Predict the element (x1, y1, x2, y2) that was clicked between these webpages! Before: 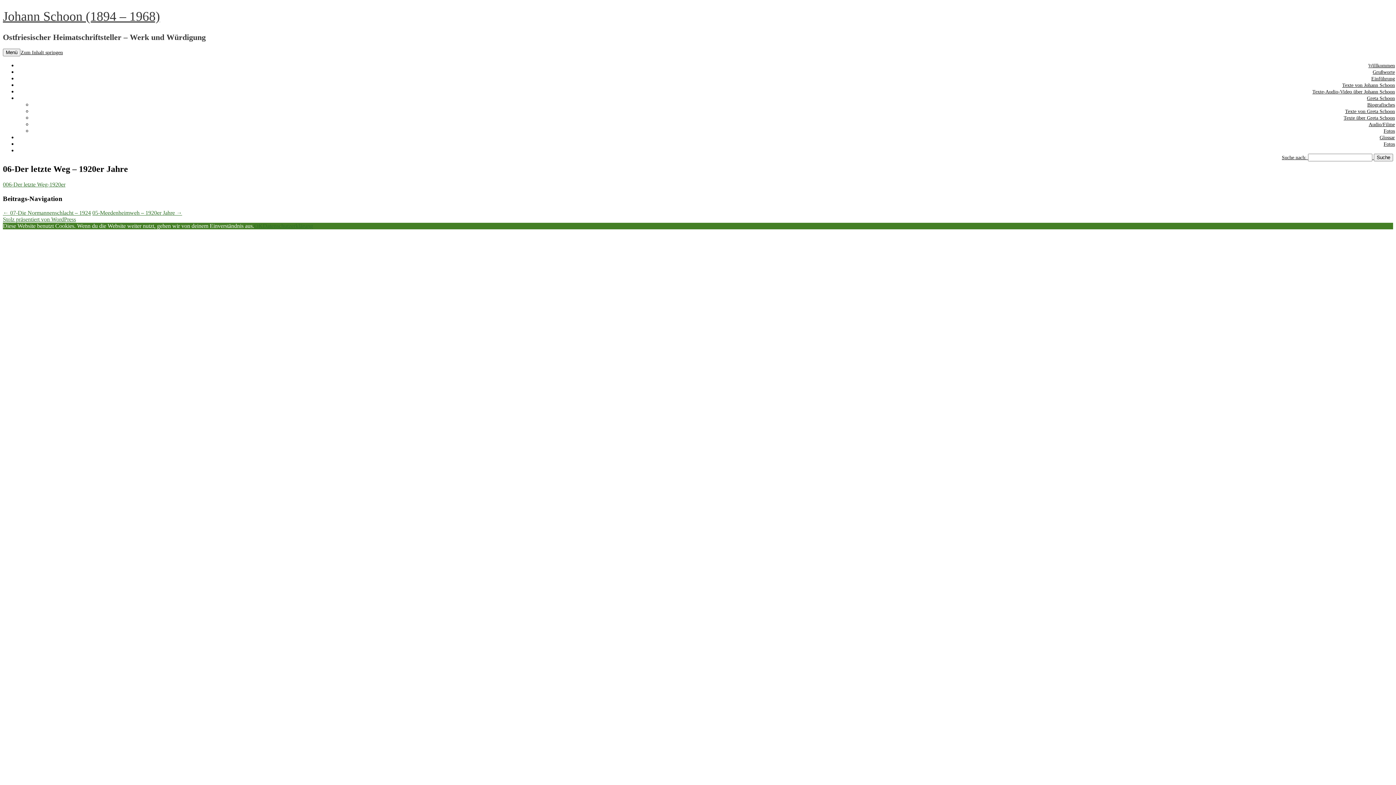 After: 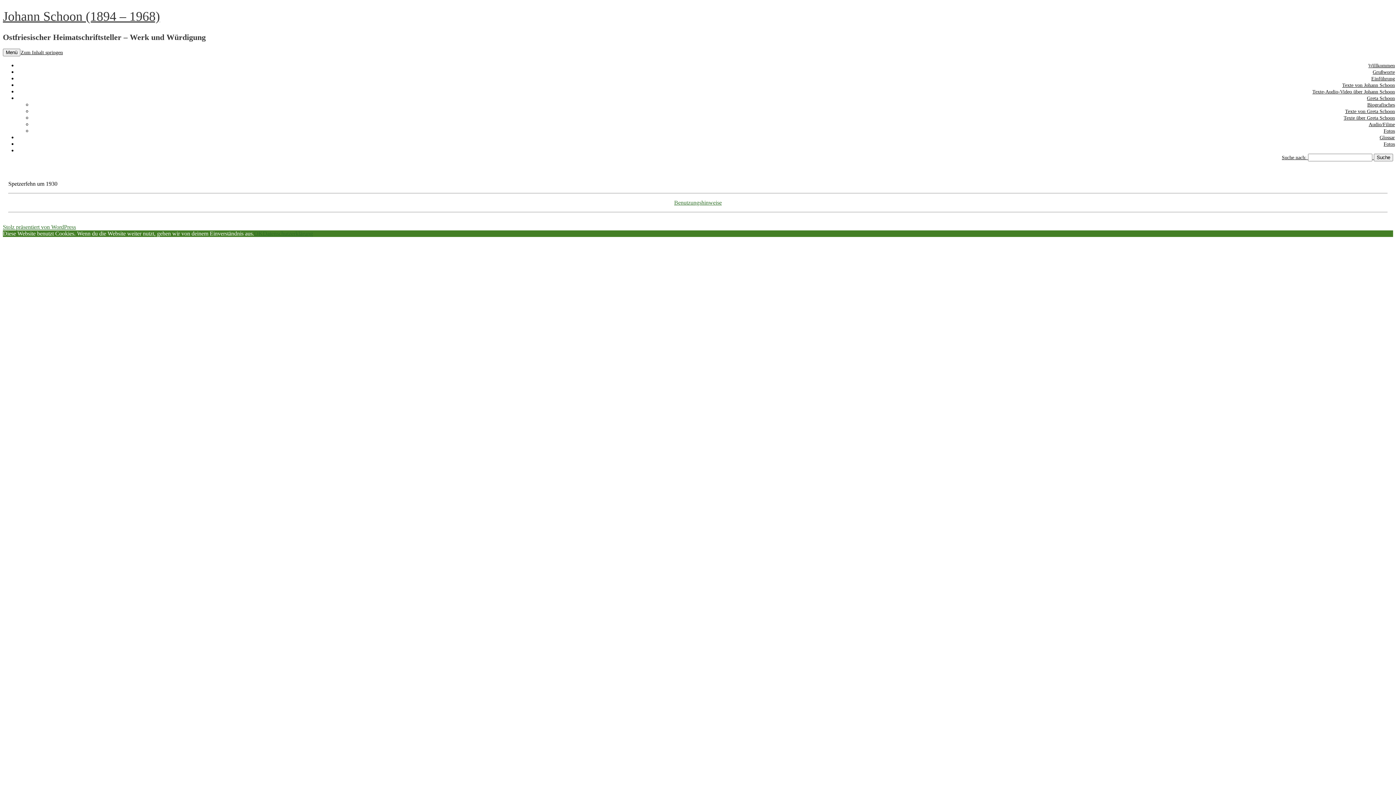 Action: bbox: (2, 181, 65, 187) label: 006-Der letzte Weg-1920er
